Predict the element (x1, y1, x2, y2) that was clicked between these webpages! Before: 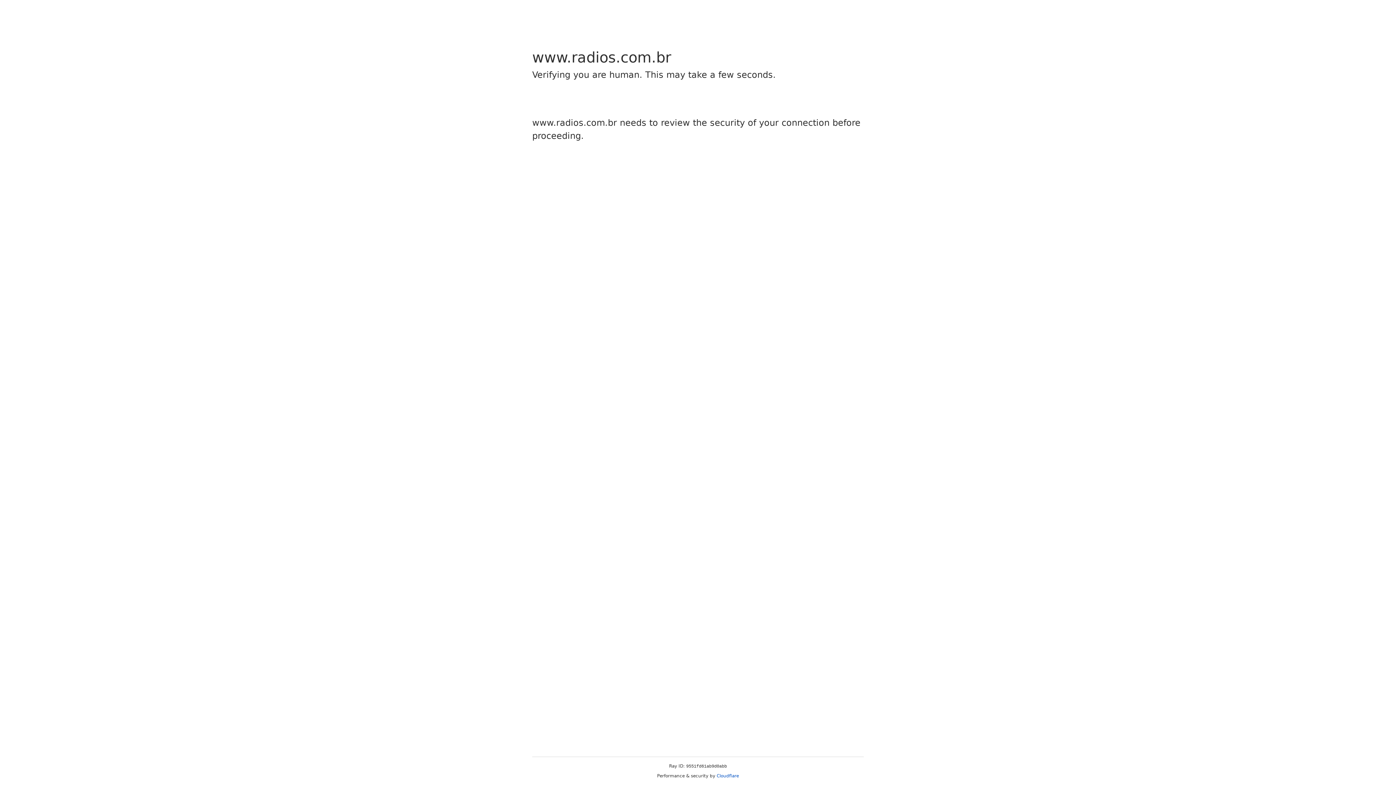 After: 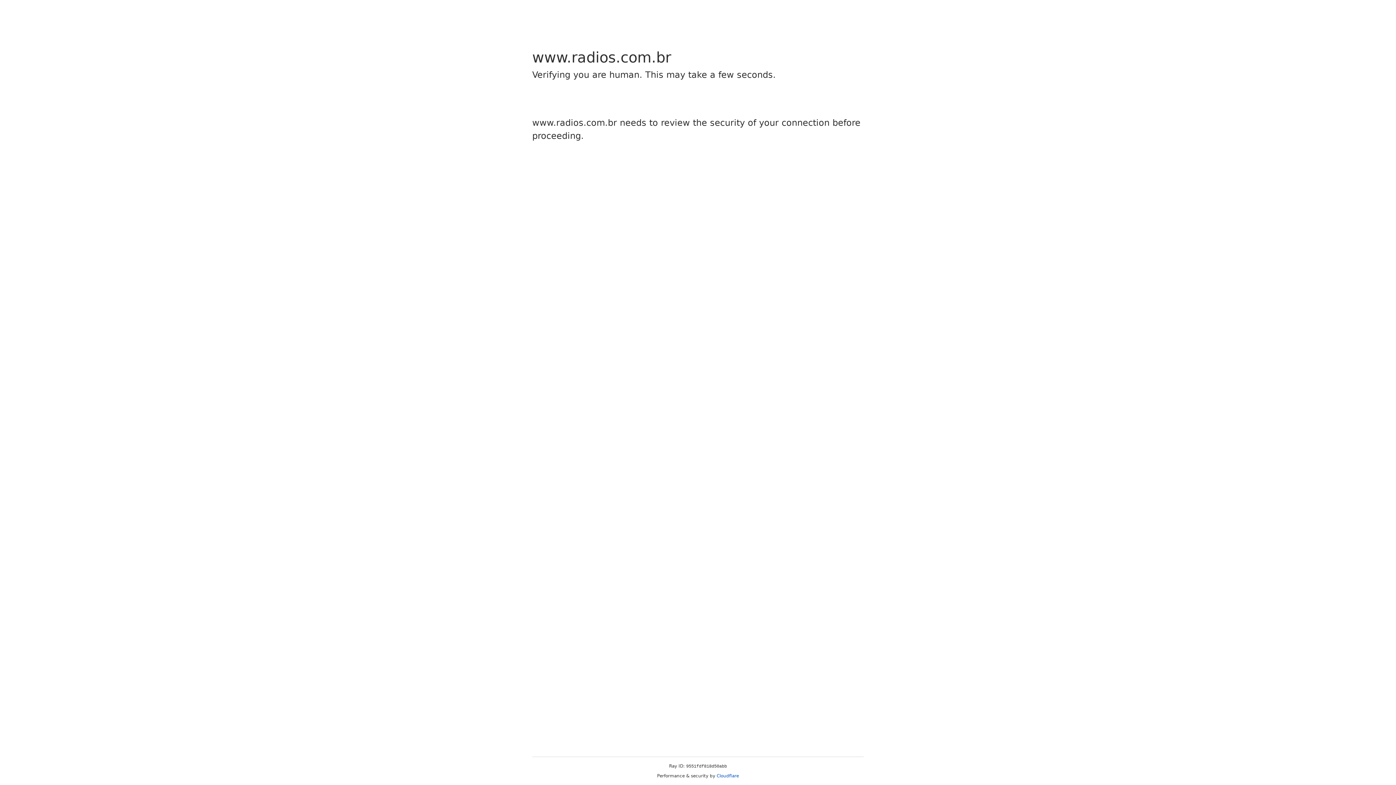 Action: label: Cloudflare bbox: (716, 773, 739, 778)